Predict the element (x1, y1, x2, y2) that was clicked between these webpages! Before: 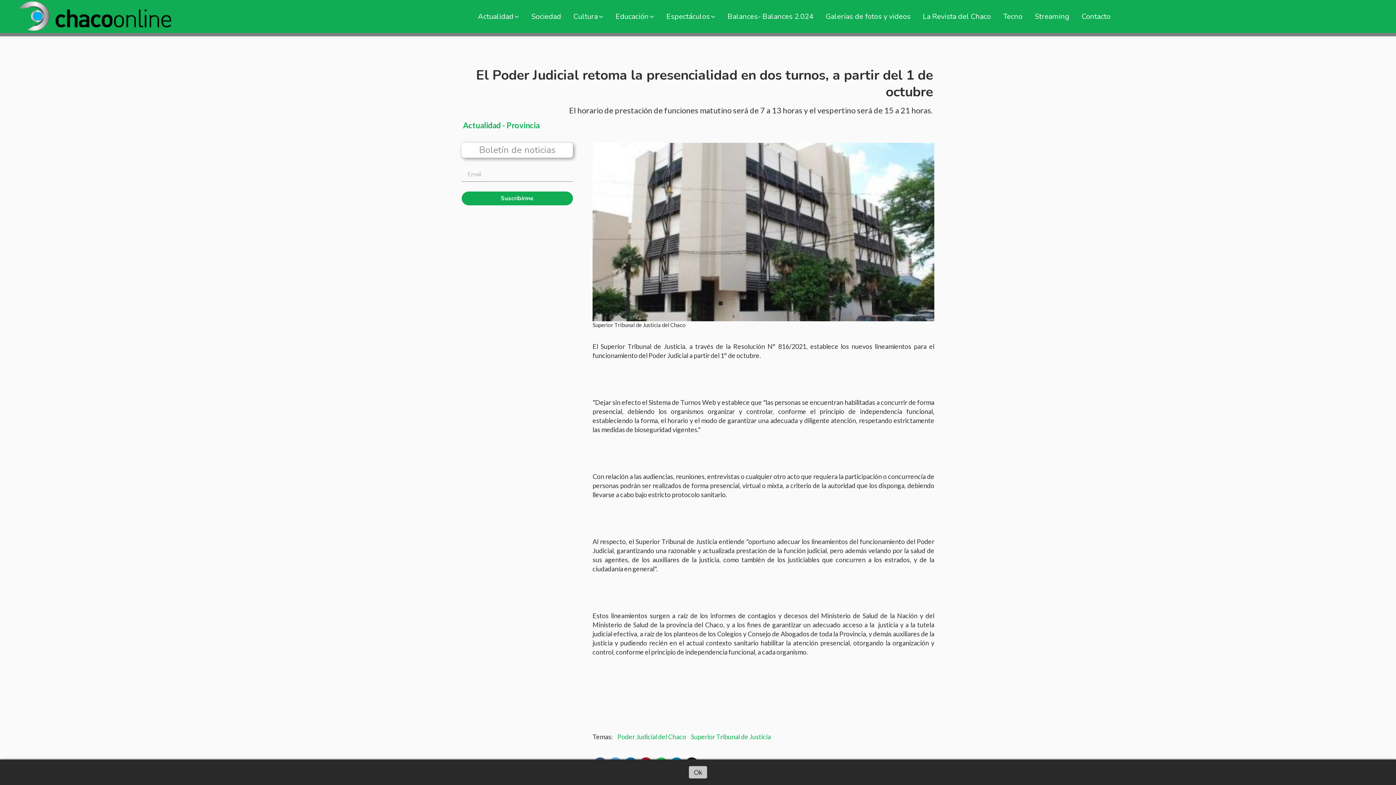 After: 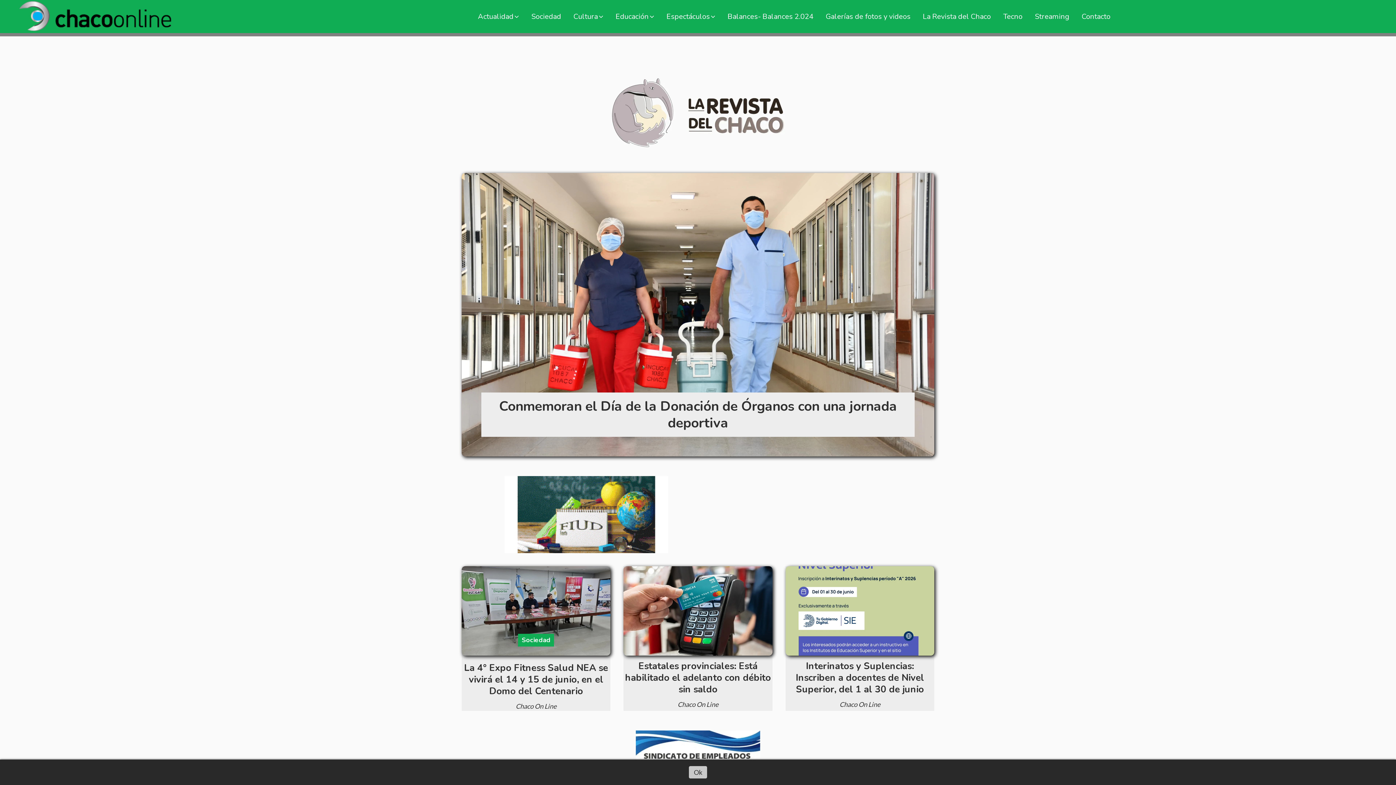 Action: bbox: (3, -1, 188, 34)